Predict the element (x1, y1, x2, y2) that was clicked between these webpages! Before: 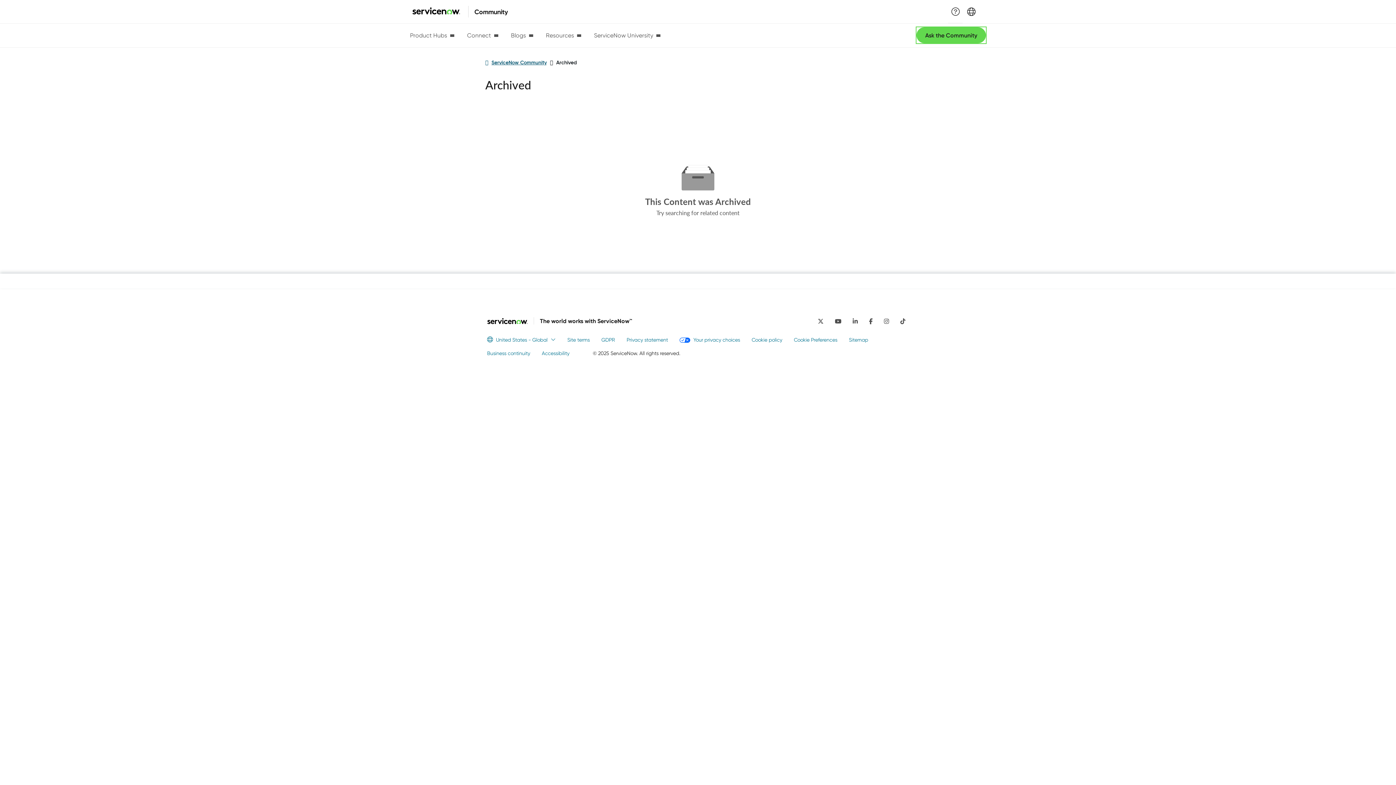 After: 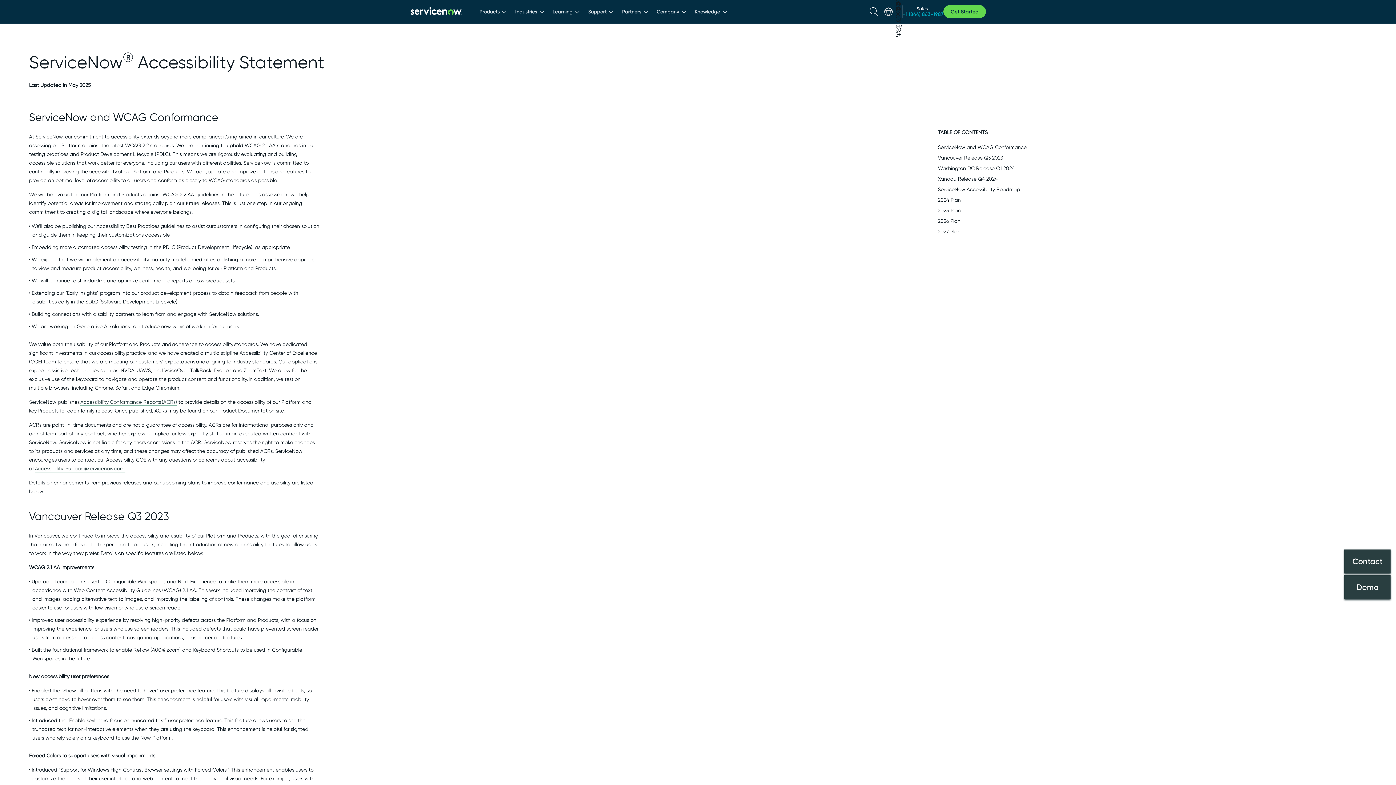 Action: label: Accessibility bbox: (541, 349, 569, 357)